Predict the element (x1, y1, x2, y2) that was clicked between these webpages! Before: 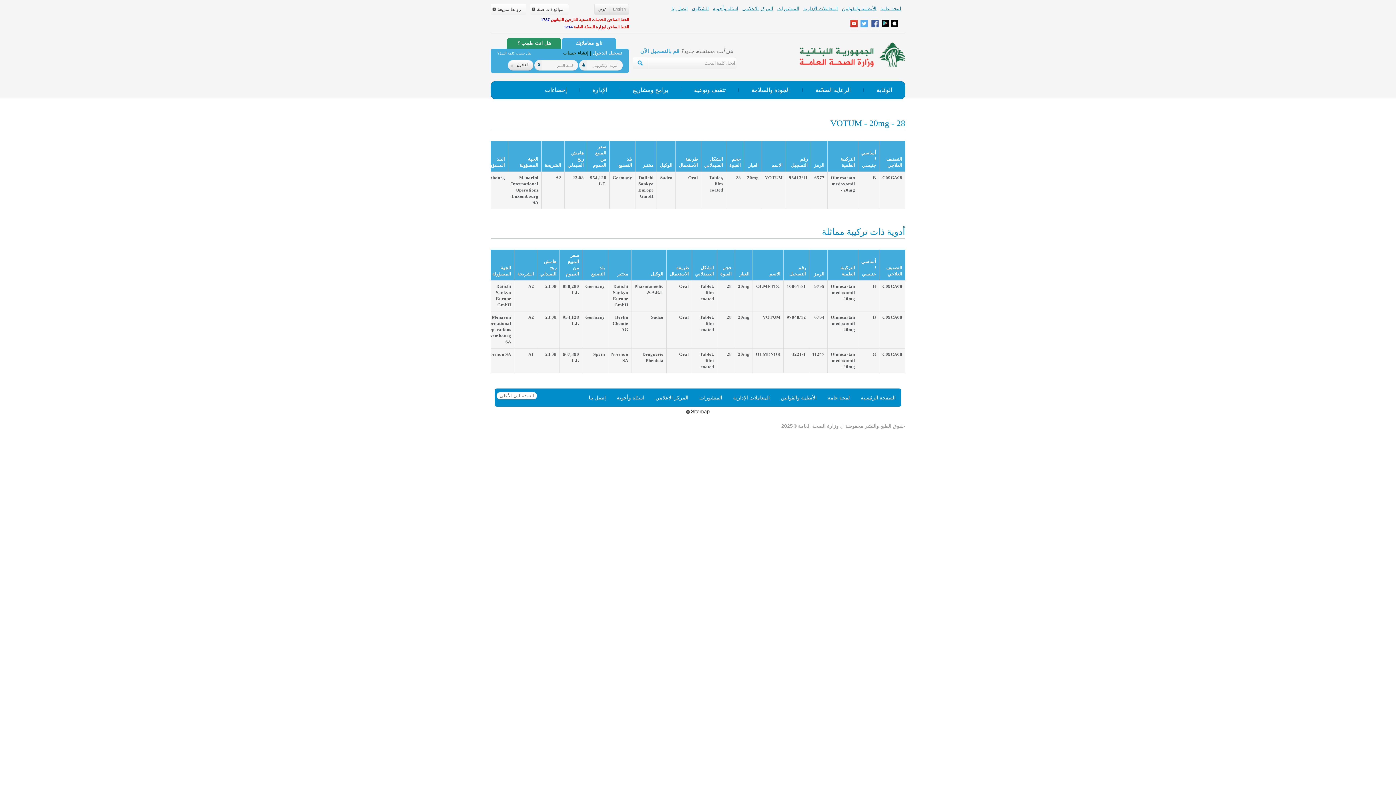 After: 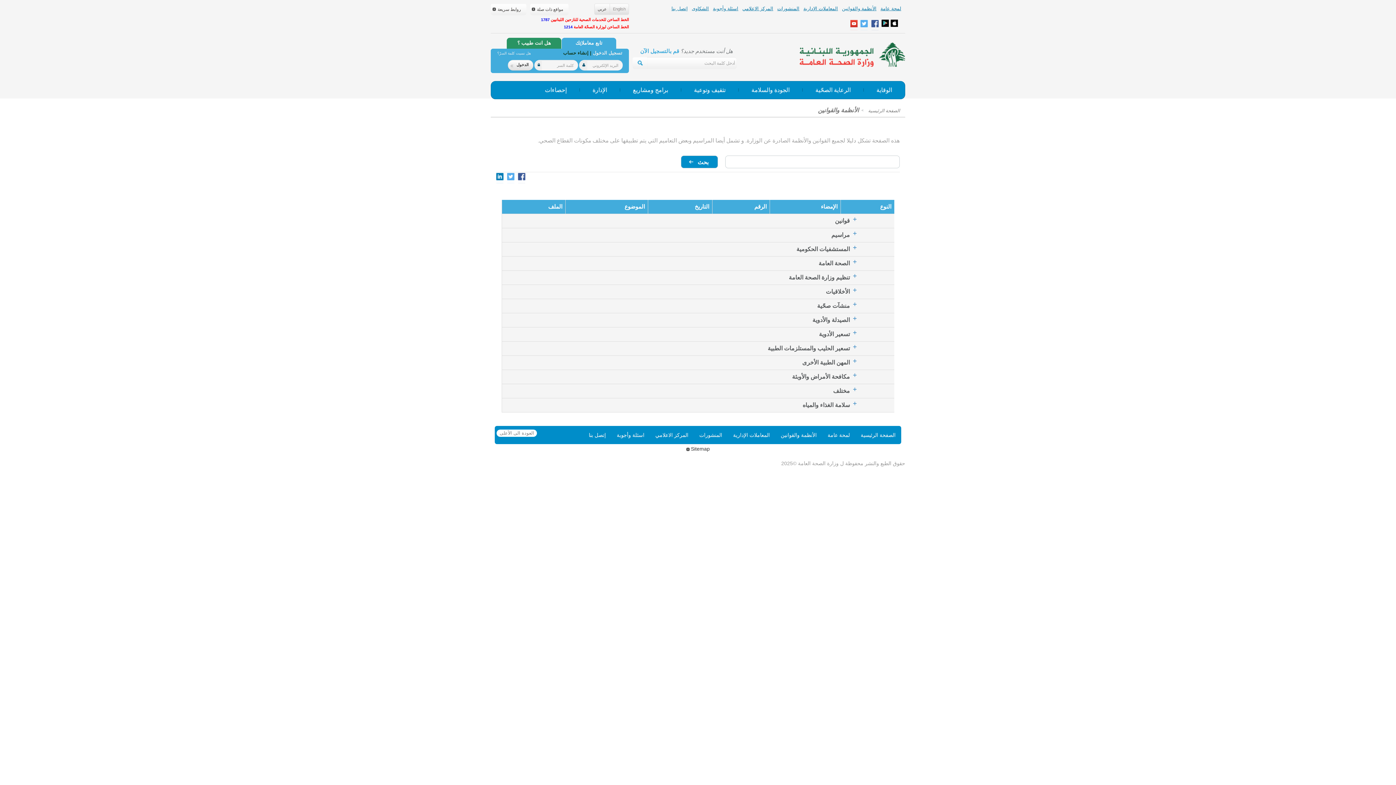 Action: label: الأنظمة والقوانين bbox: (775, 388, 822, 406)